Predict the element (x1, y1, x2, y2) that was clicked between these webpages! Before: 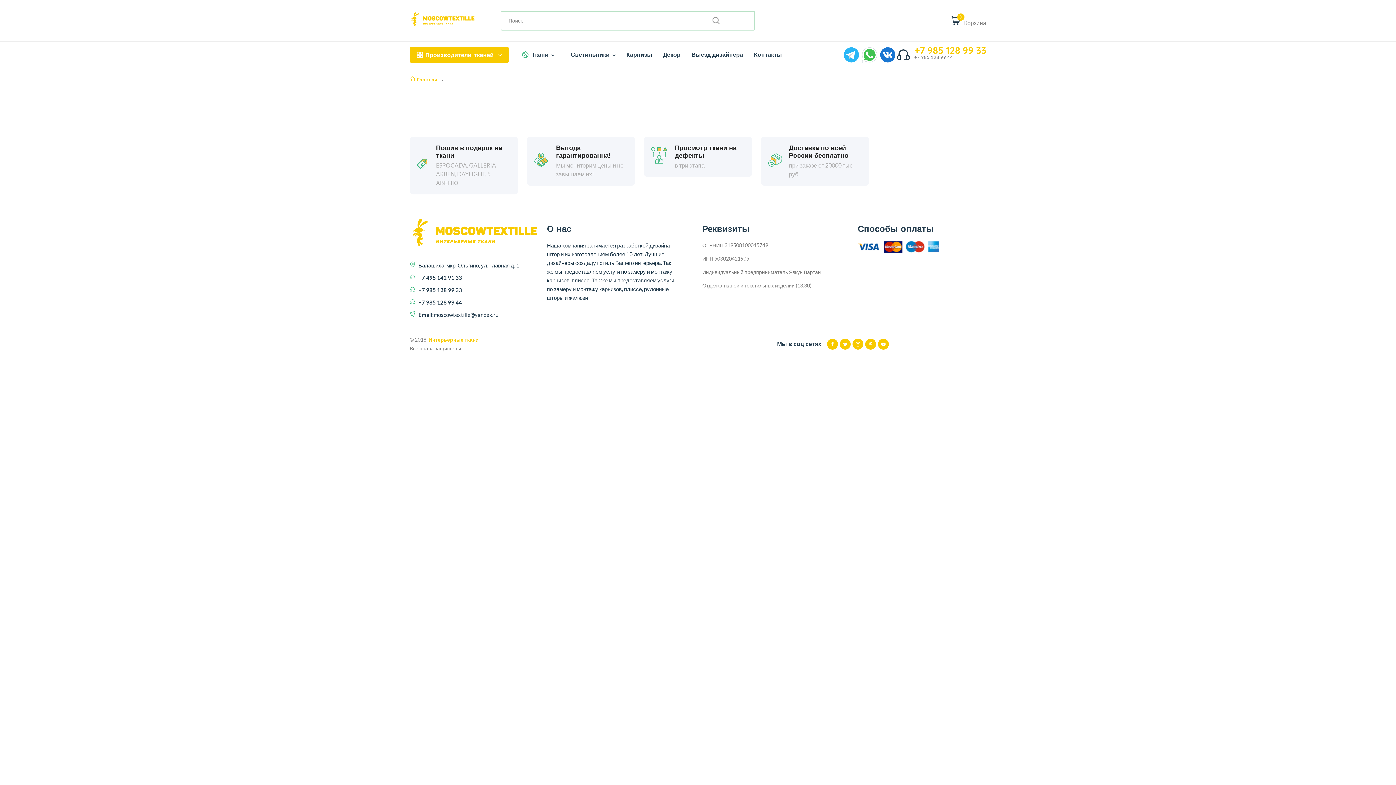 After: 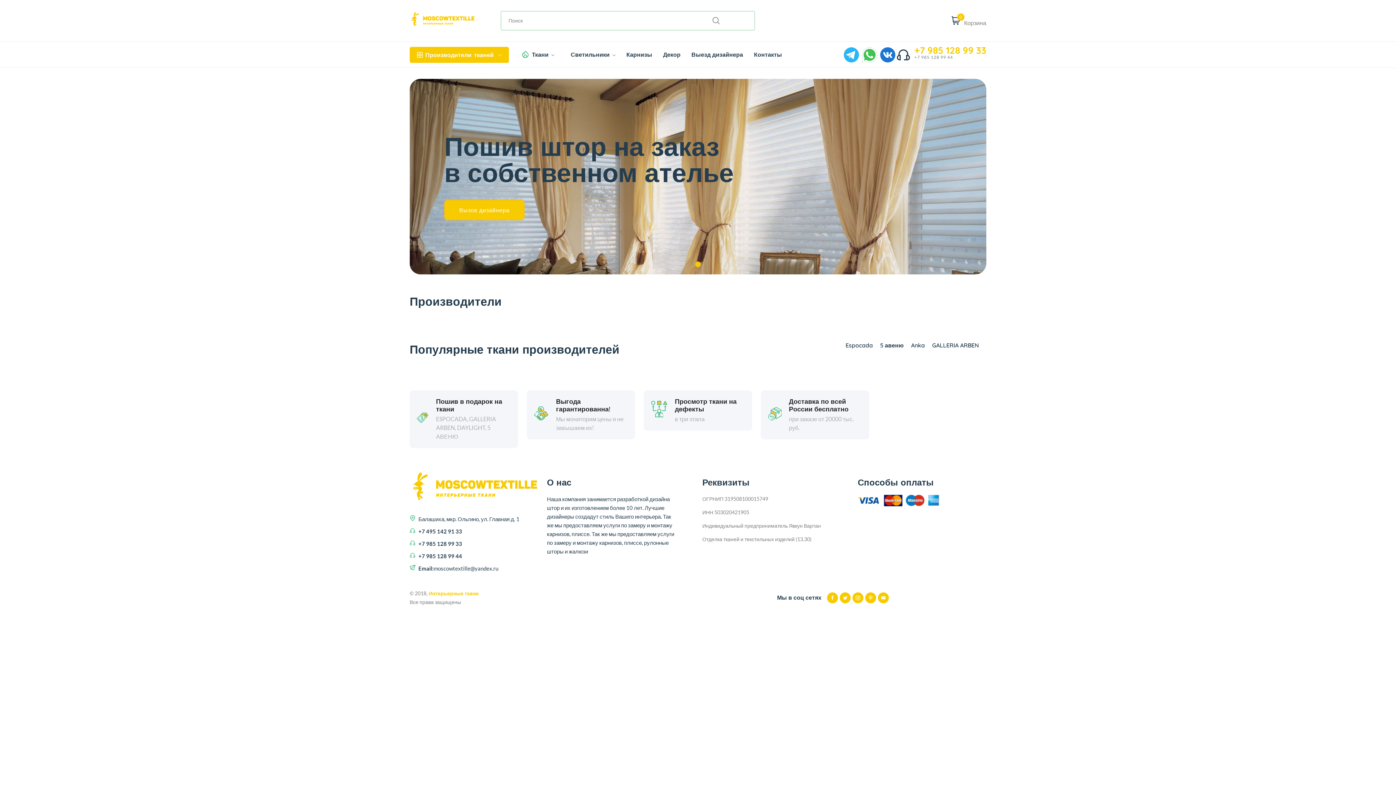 Action: bbox: (409, 11, 475, 29)